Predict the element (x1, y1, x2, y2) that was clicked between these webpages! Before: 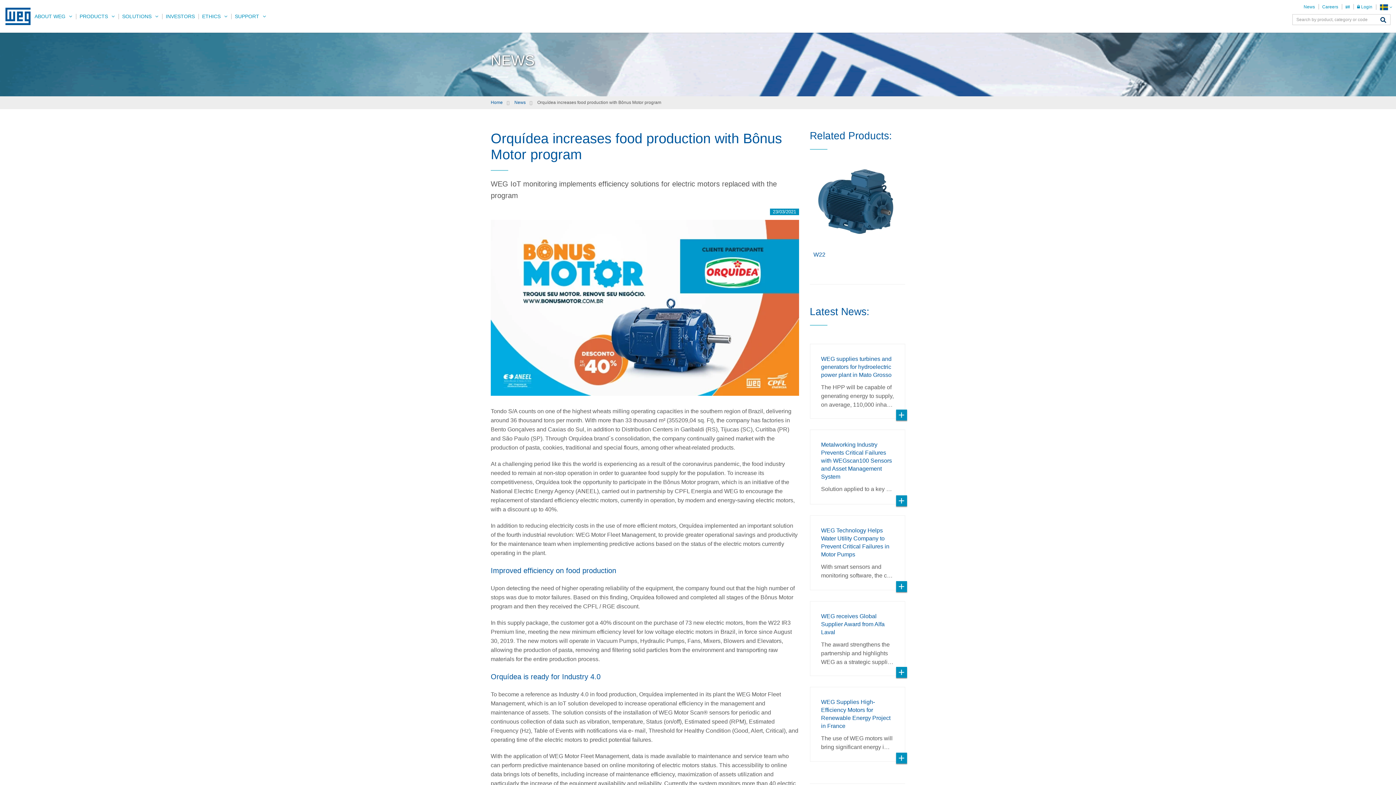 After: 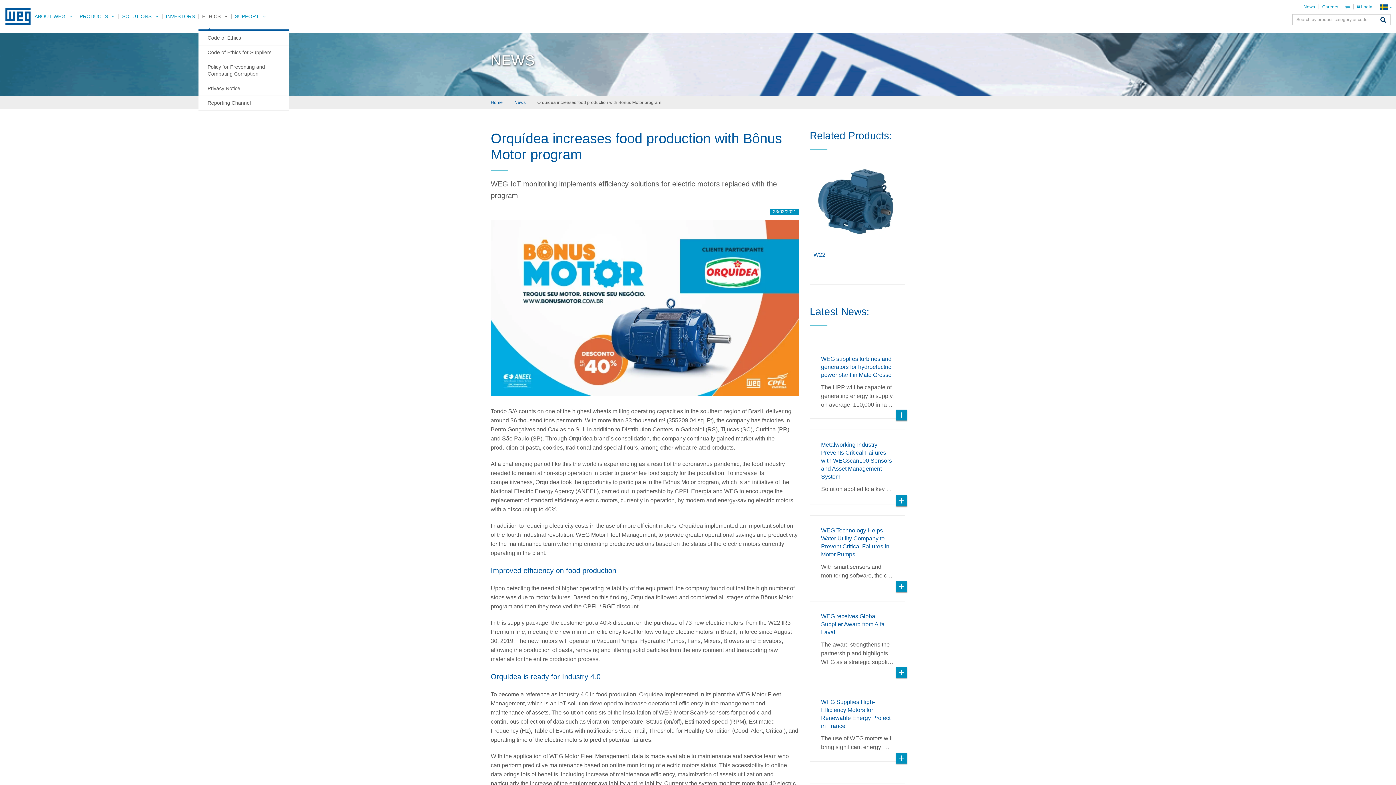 Action: bbox: (198, 0, 231, 32) label: ETHICS